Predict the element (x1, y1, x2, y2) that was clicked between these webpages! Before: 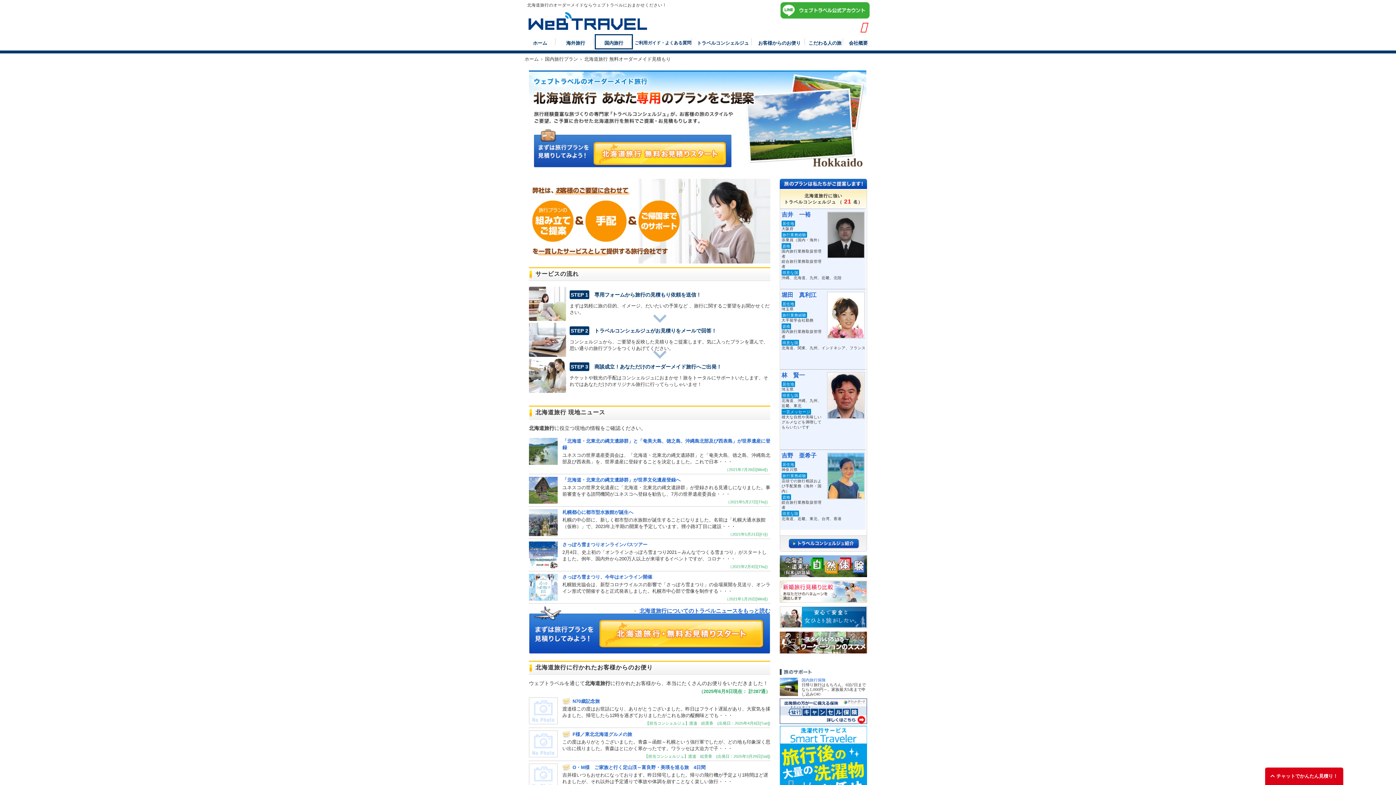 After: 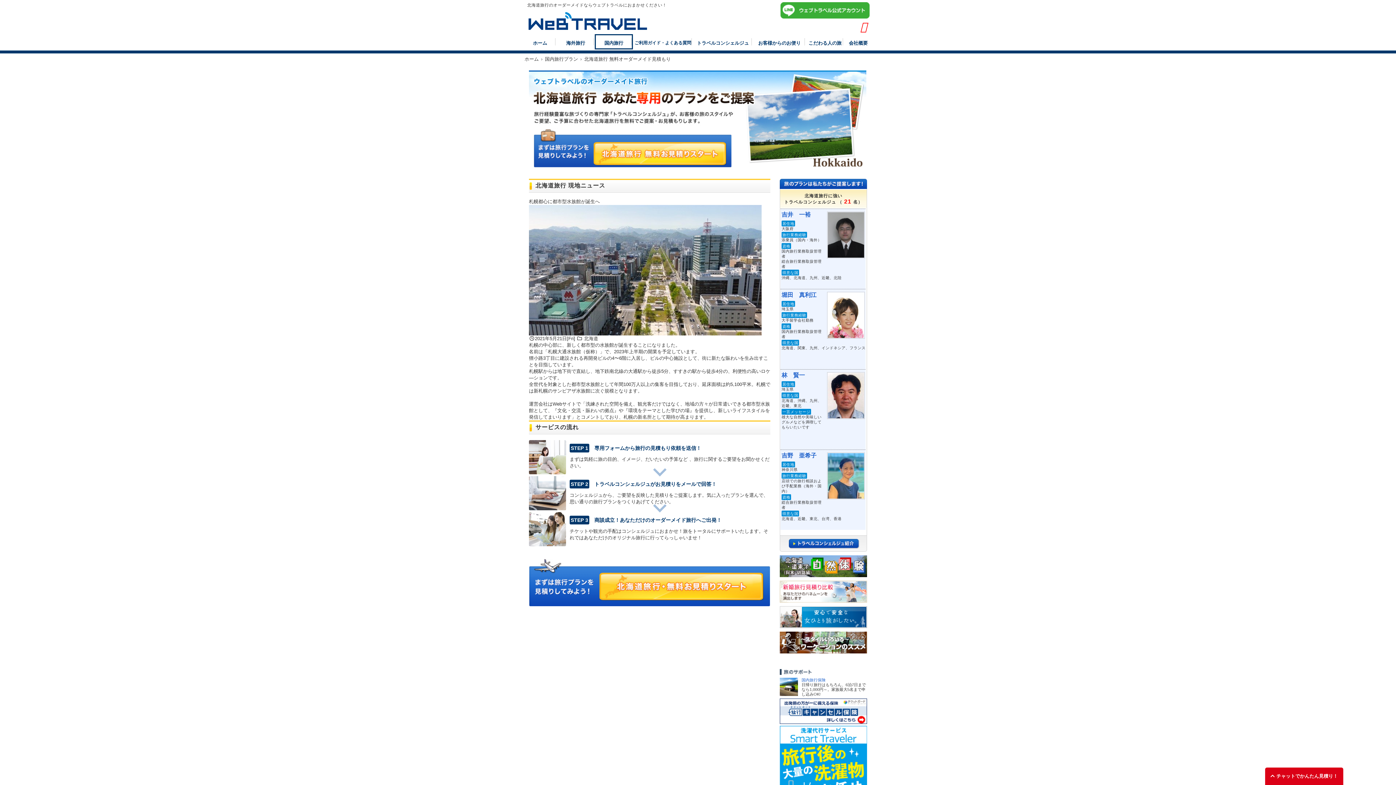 Action: bbox: (562, 509, 633, 515) label: 札幌都心に都市型水族館が誕生へ